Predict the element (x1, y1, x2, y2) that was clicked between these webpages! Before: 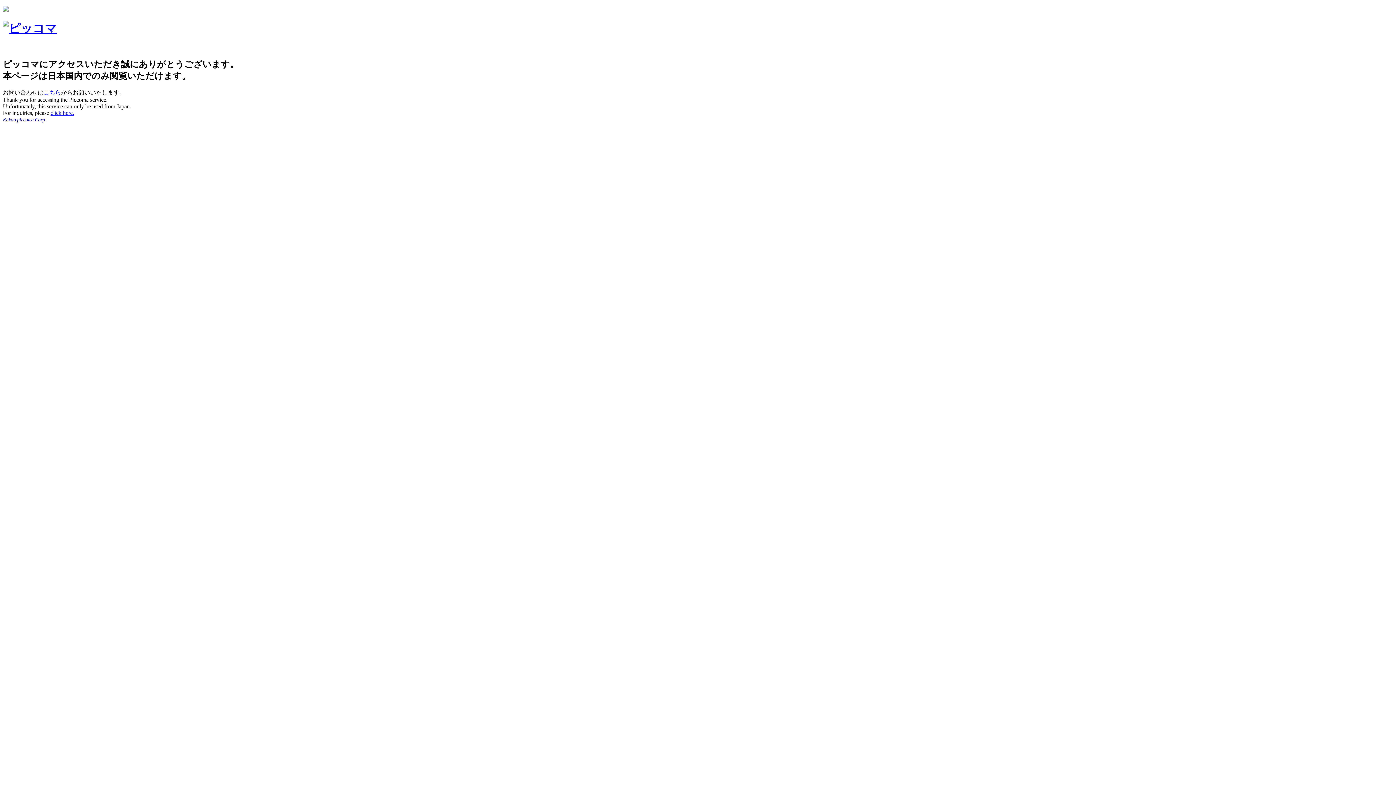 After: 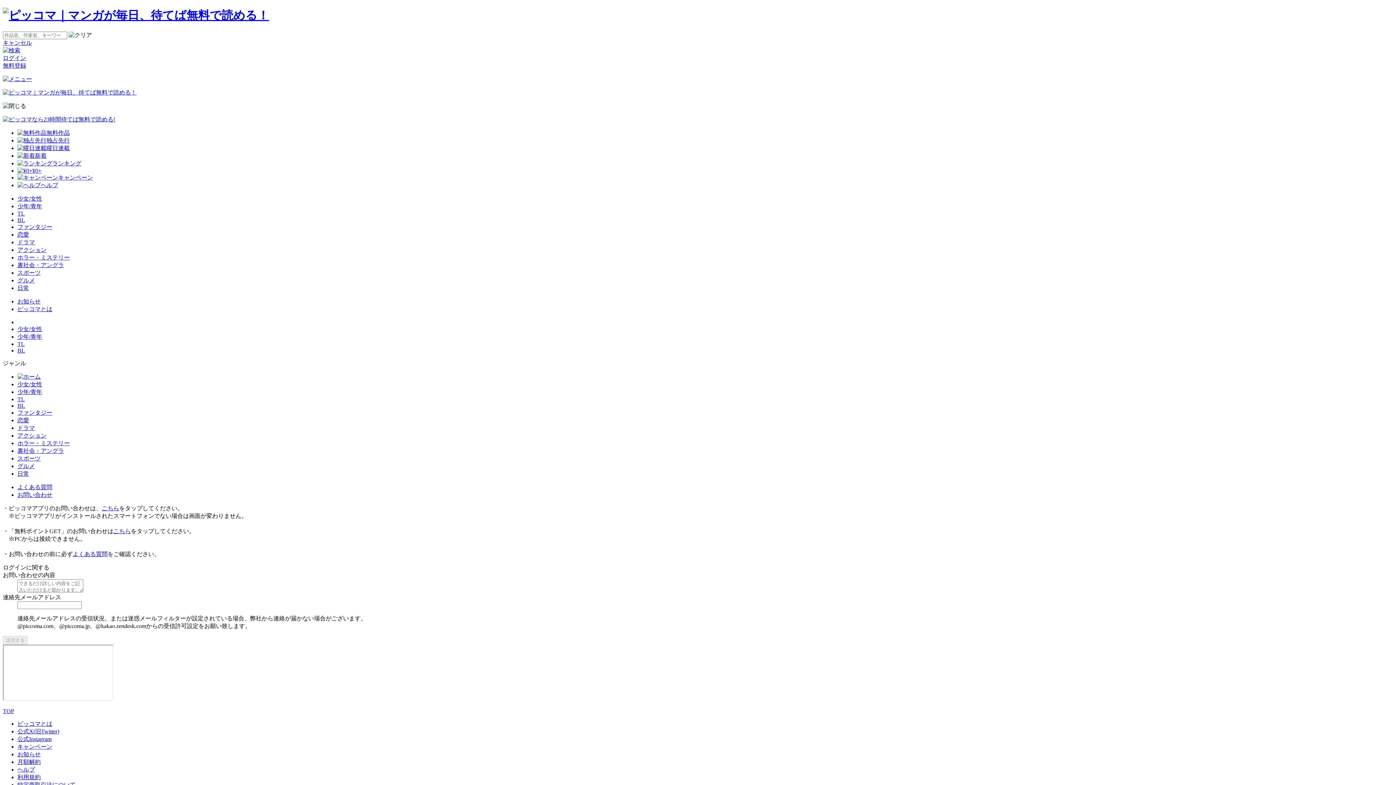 Action: bbox: (43, 89, 61, 95) label: こちら